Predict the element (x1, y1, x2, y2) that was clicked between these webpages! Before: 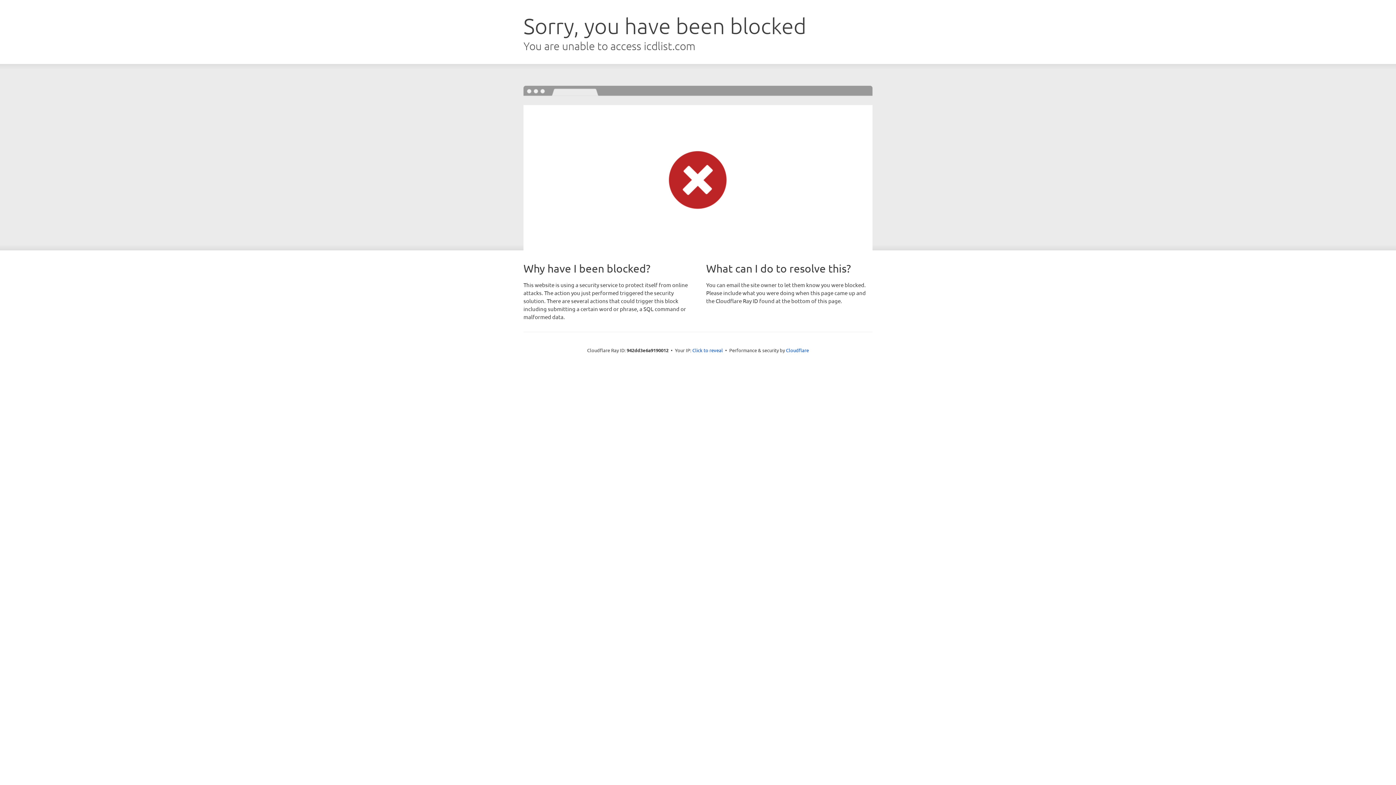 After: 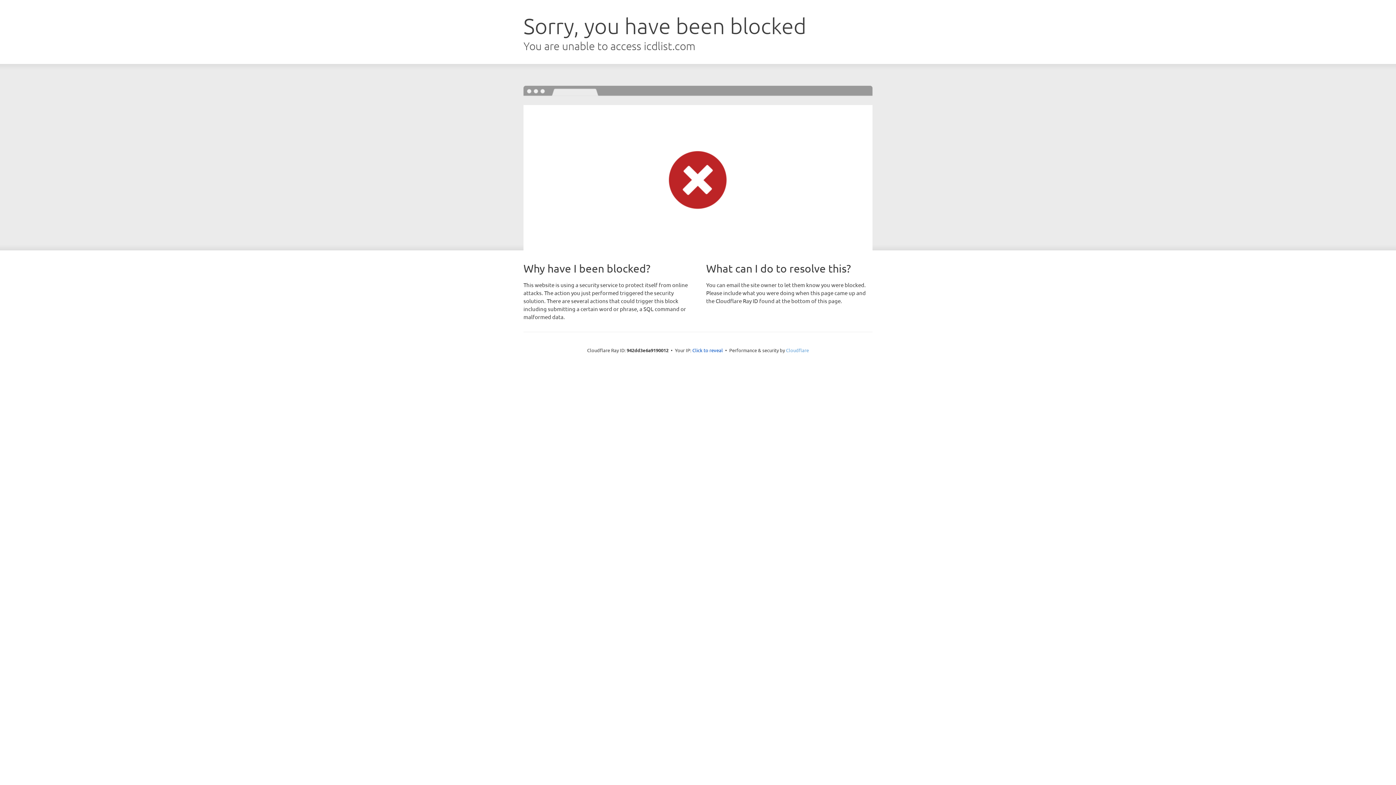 Action: label: Cloudflare bbox: (786, 347, 809, 353)